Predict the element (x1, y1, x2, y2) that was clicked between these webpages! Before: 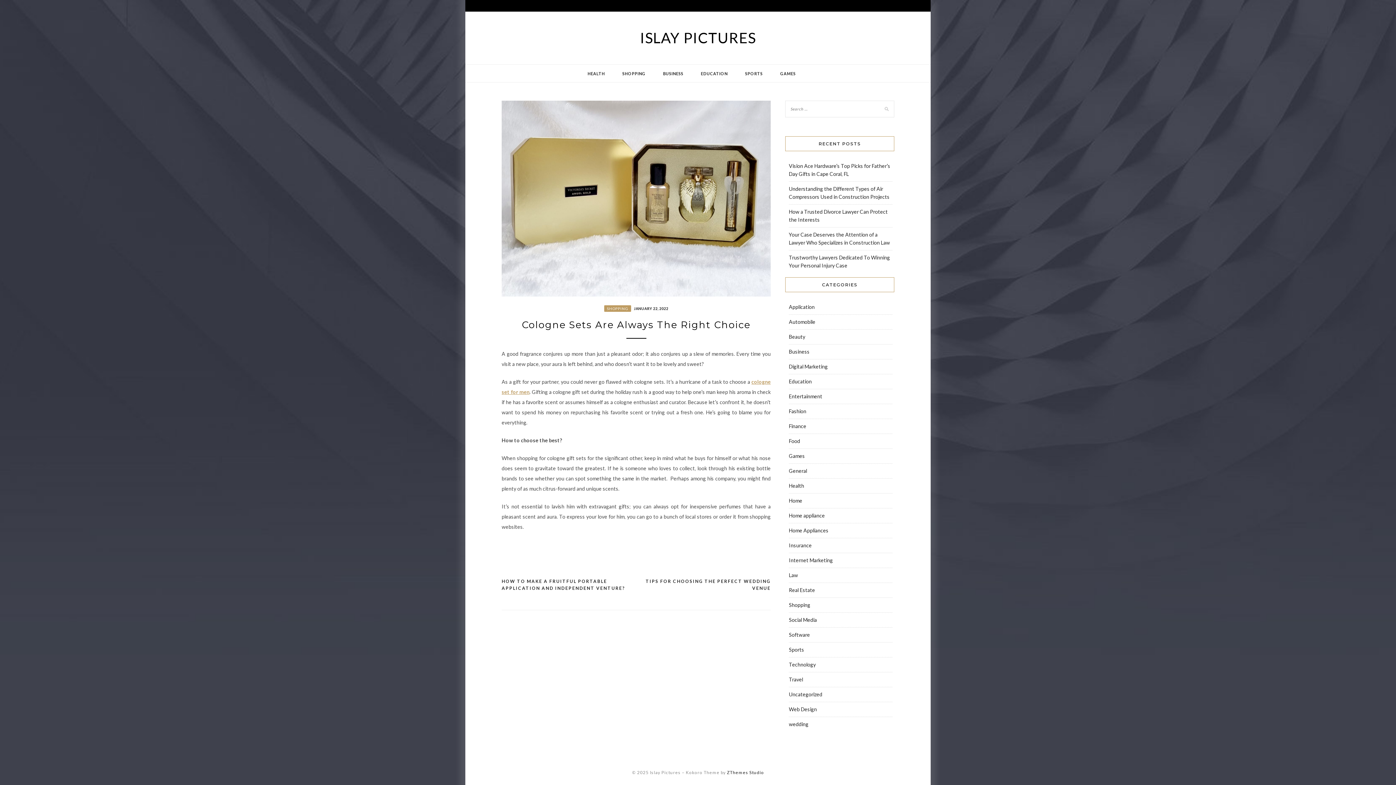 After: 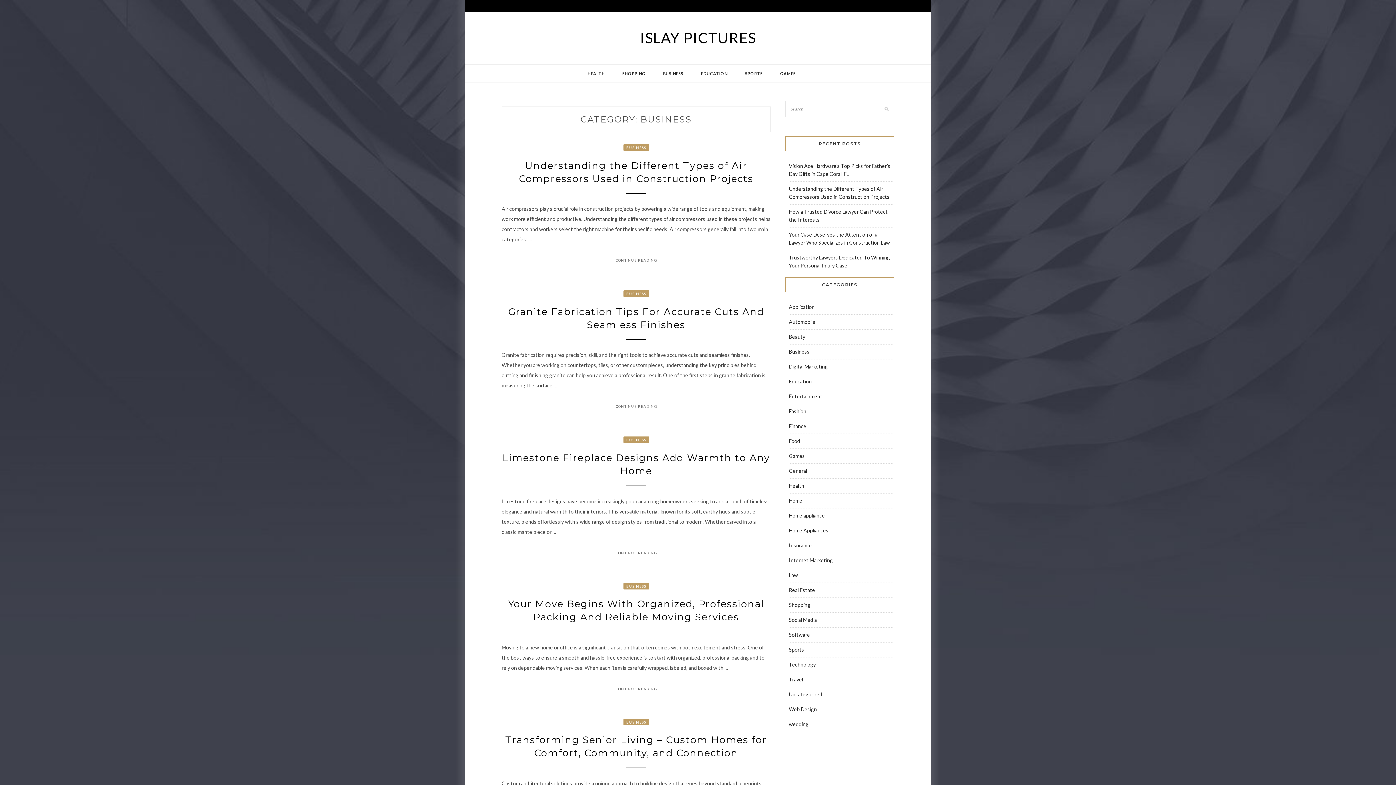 Action: bbox: (661, 64, 685, 82) label: BUSINESS